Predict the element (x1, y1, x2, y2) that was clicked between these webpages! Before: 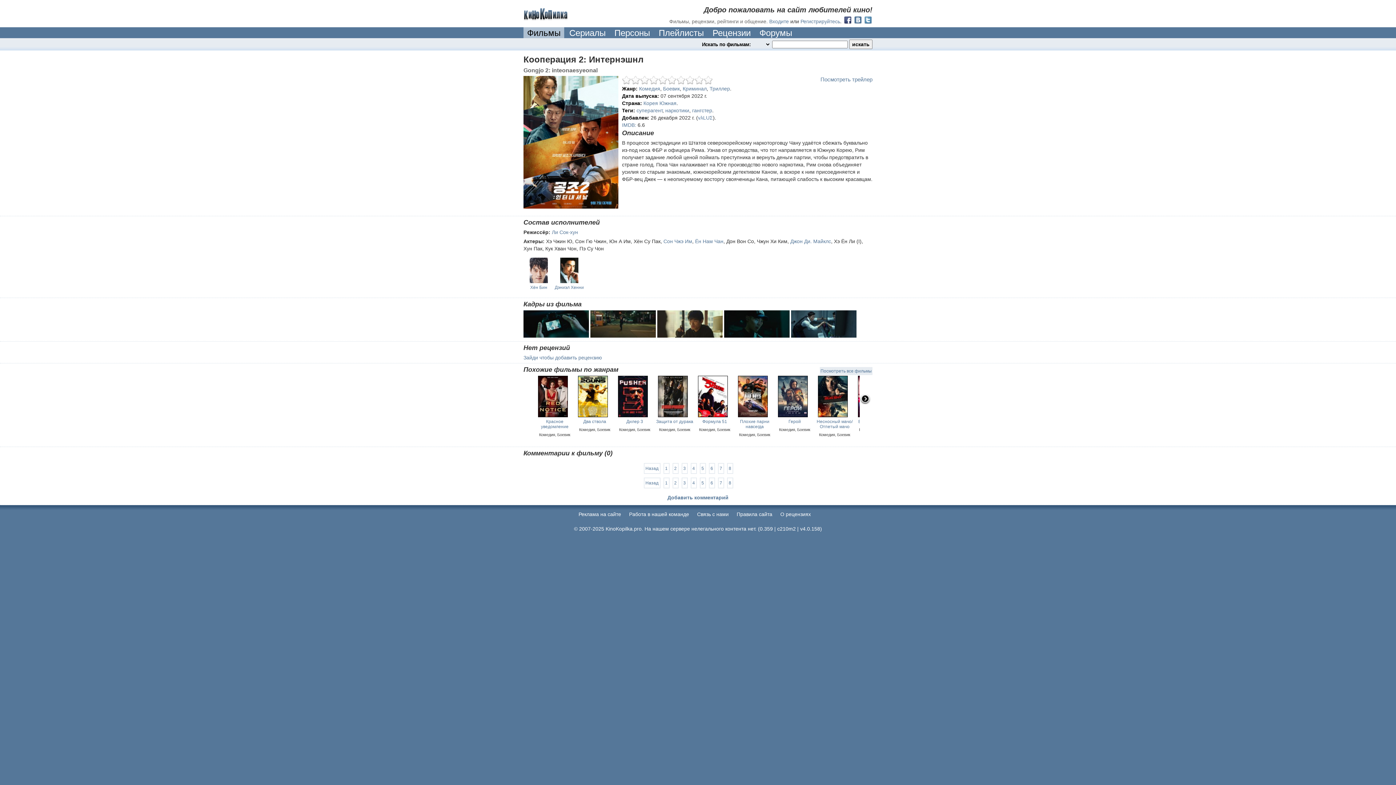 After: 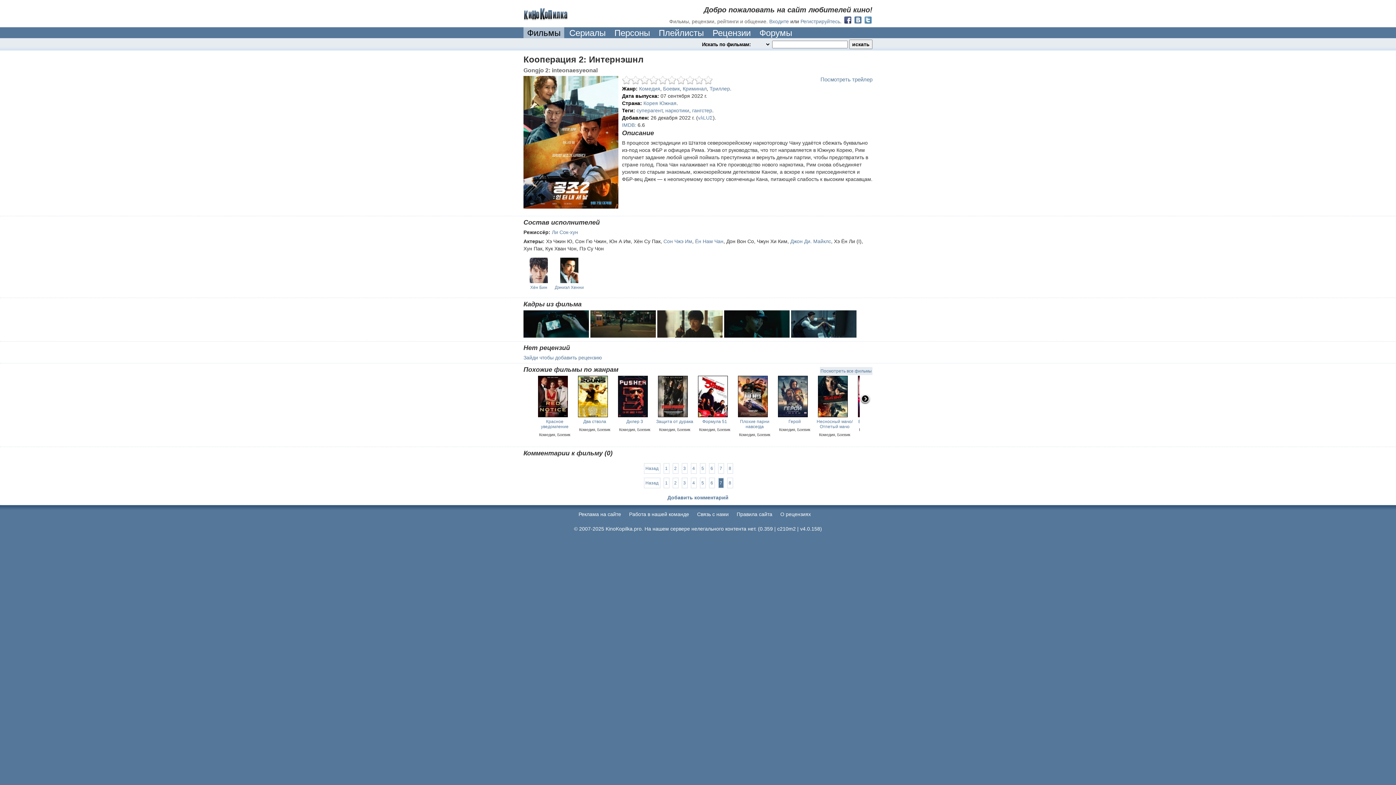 Action: label: 7 bbox: (718, 477, 724, 488)